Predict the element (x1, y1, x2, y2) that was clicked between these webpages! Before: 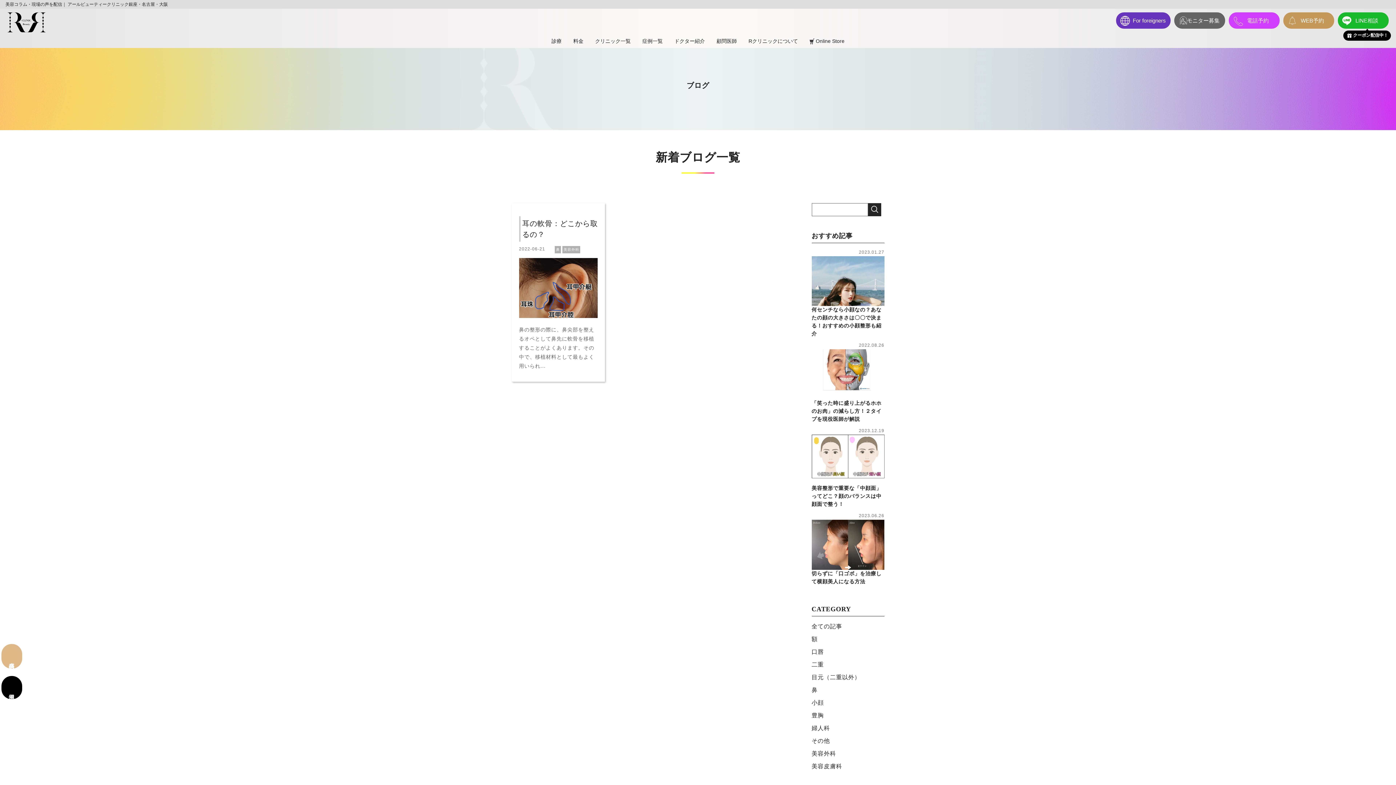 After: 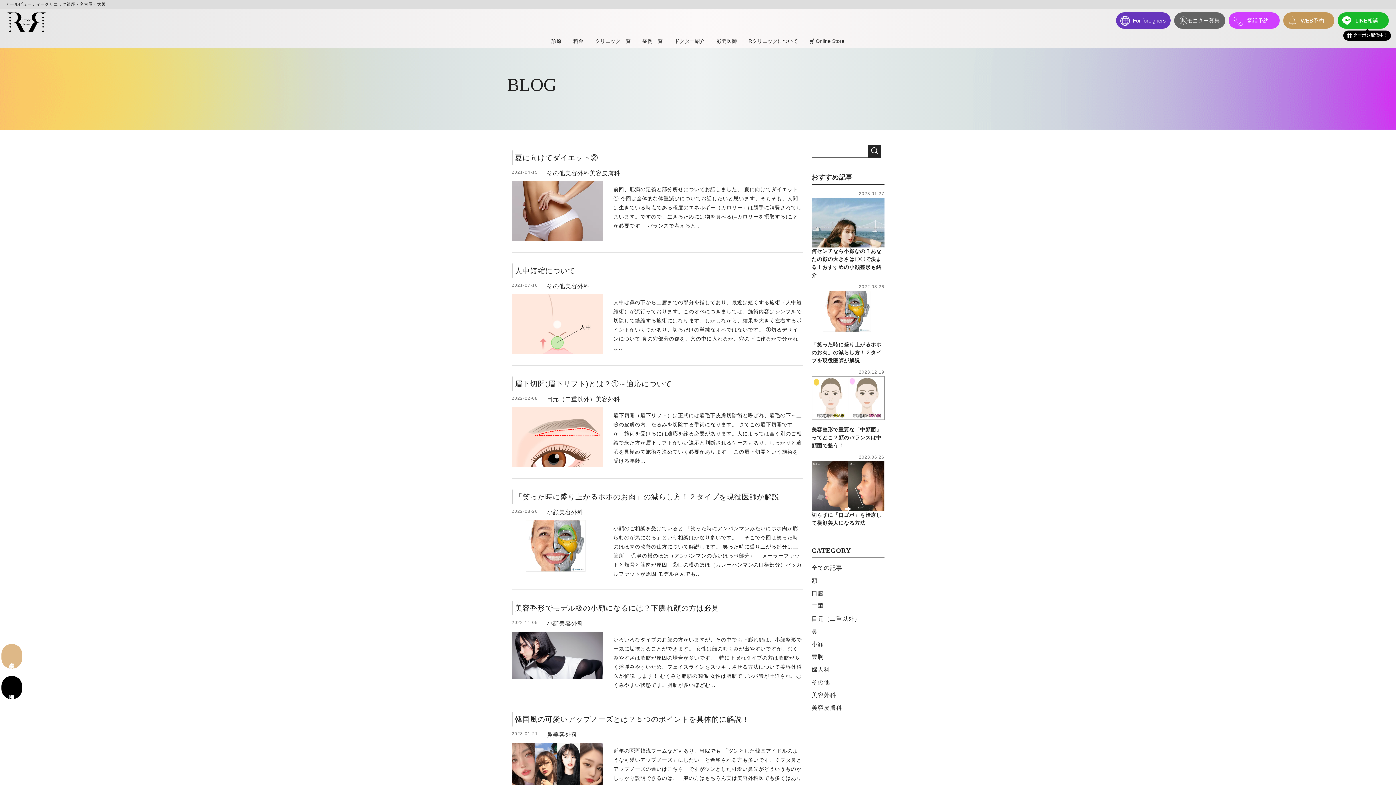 Action: label: 美容外科 bbox: (811, 750, 836, 756)